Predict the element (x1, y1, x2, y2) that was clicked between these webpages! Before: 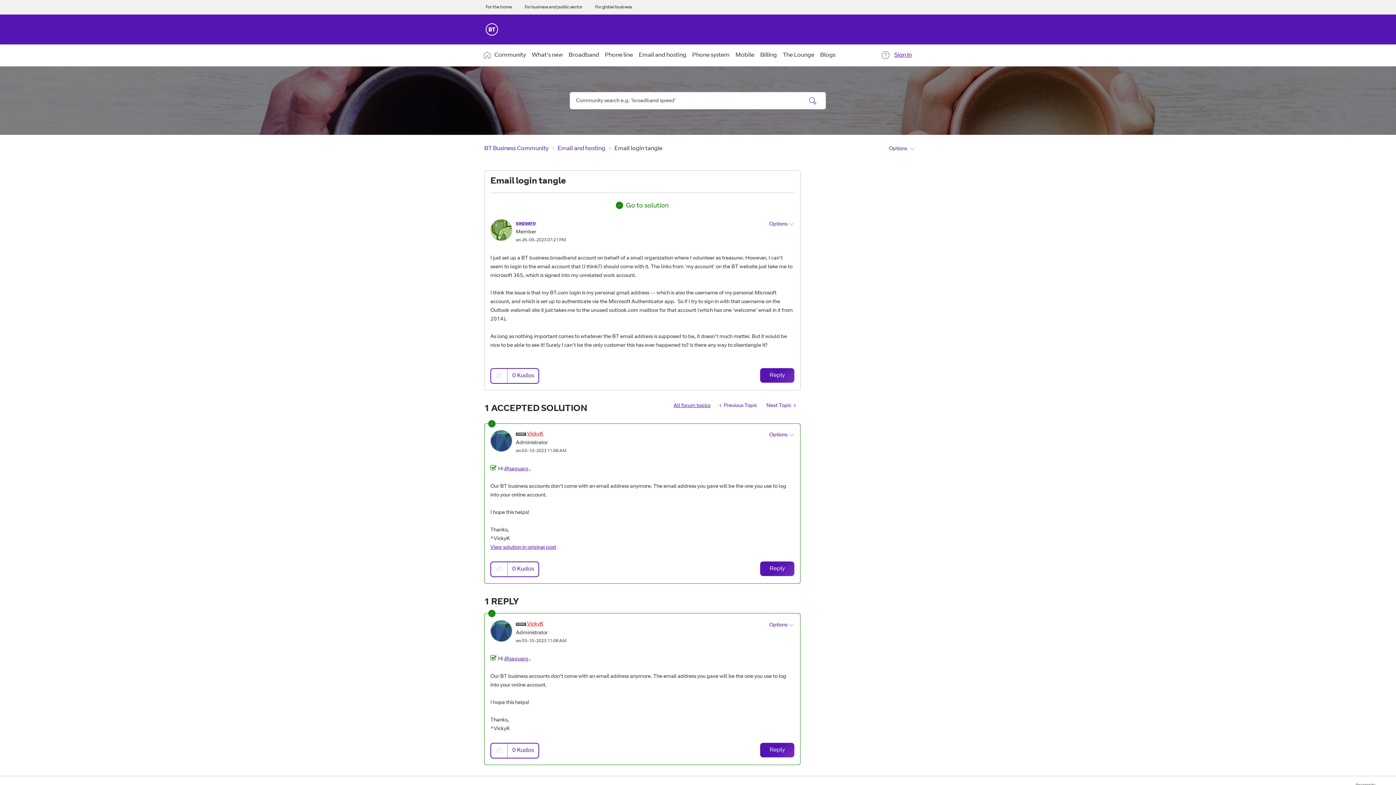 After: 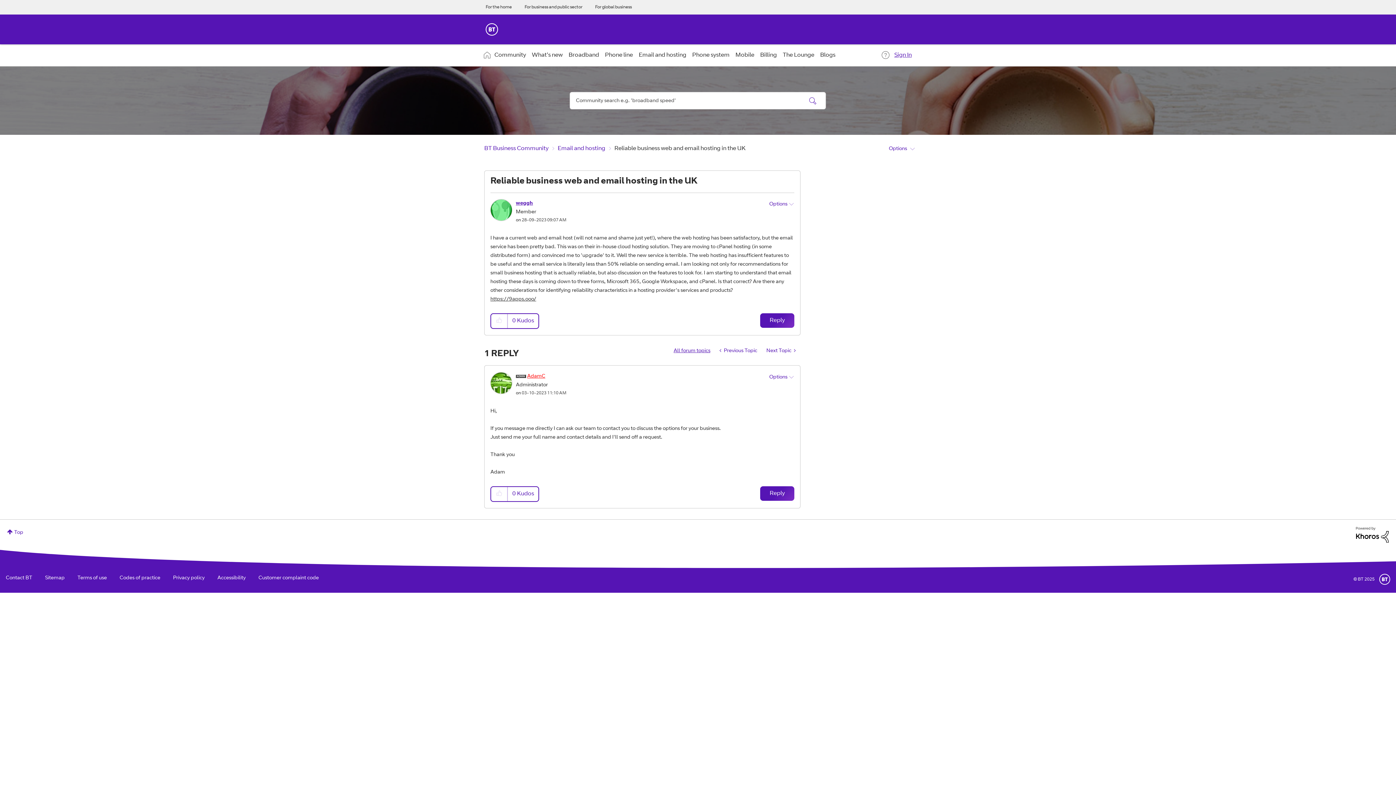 Action: label:  Previous Topic bbox: (714, 399, 762, 413)